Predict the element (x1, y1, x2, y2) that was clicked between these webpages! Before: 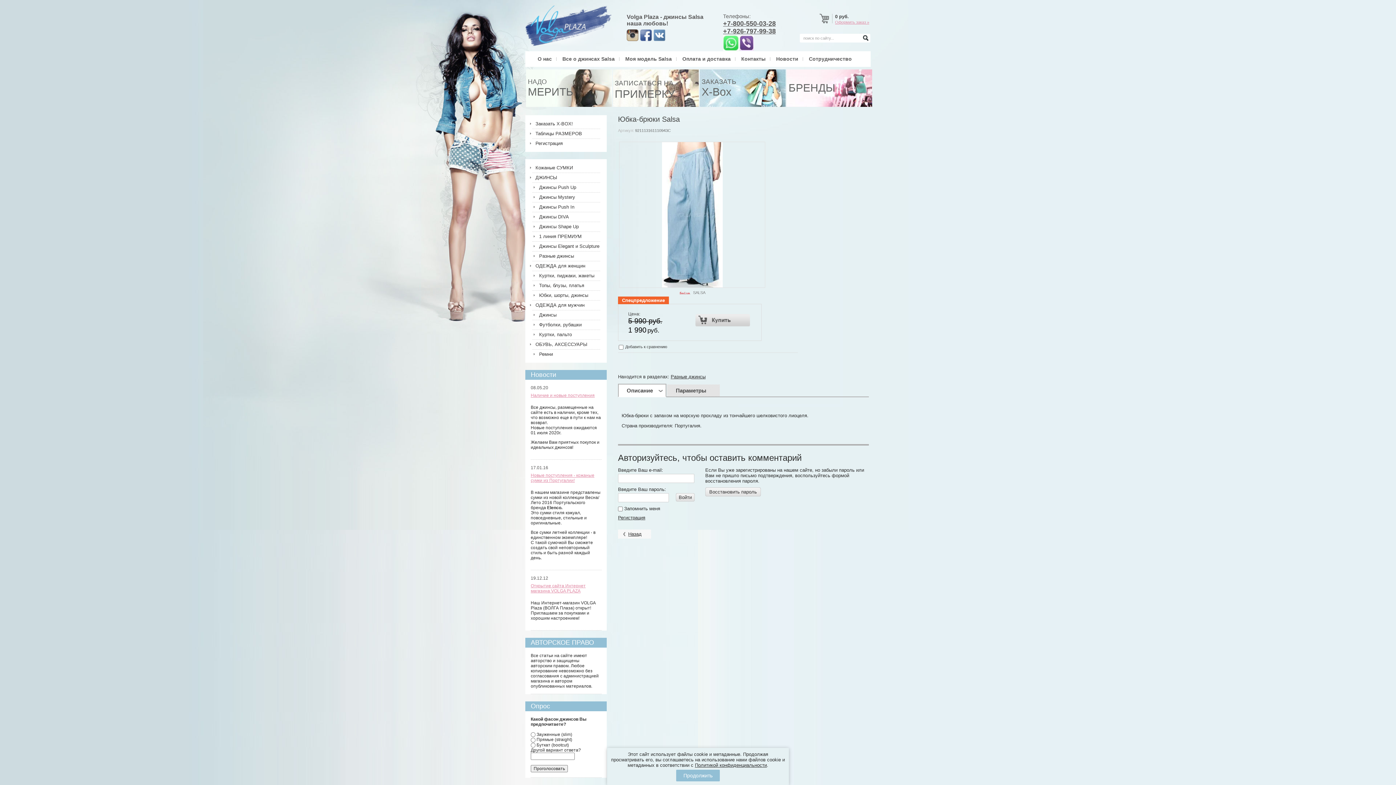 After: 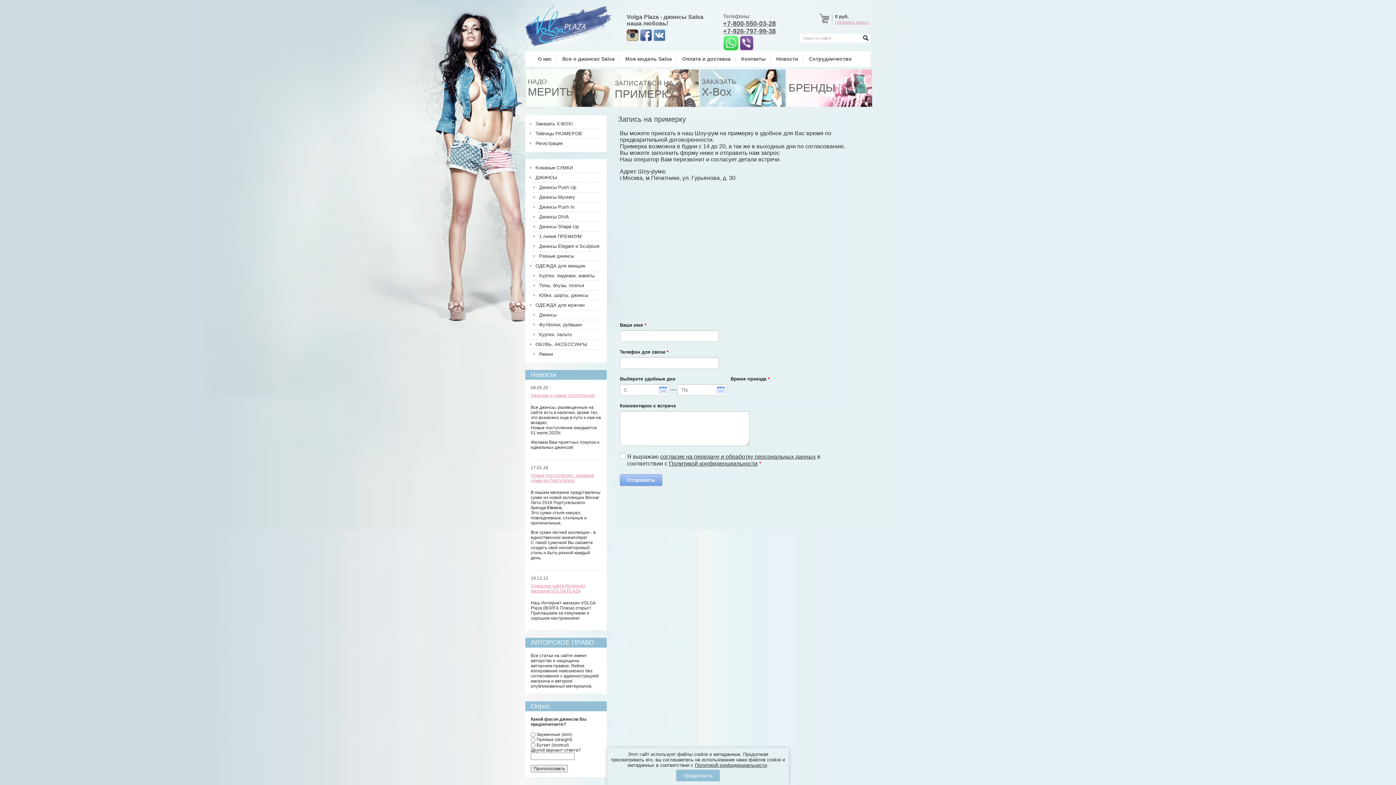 Action: label: ЗАПИСАТЬСЯ НА
ПРИМЕРКУ bbox: (614, 75, 697, 100)